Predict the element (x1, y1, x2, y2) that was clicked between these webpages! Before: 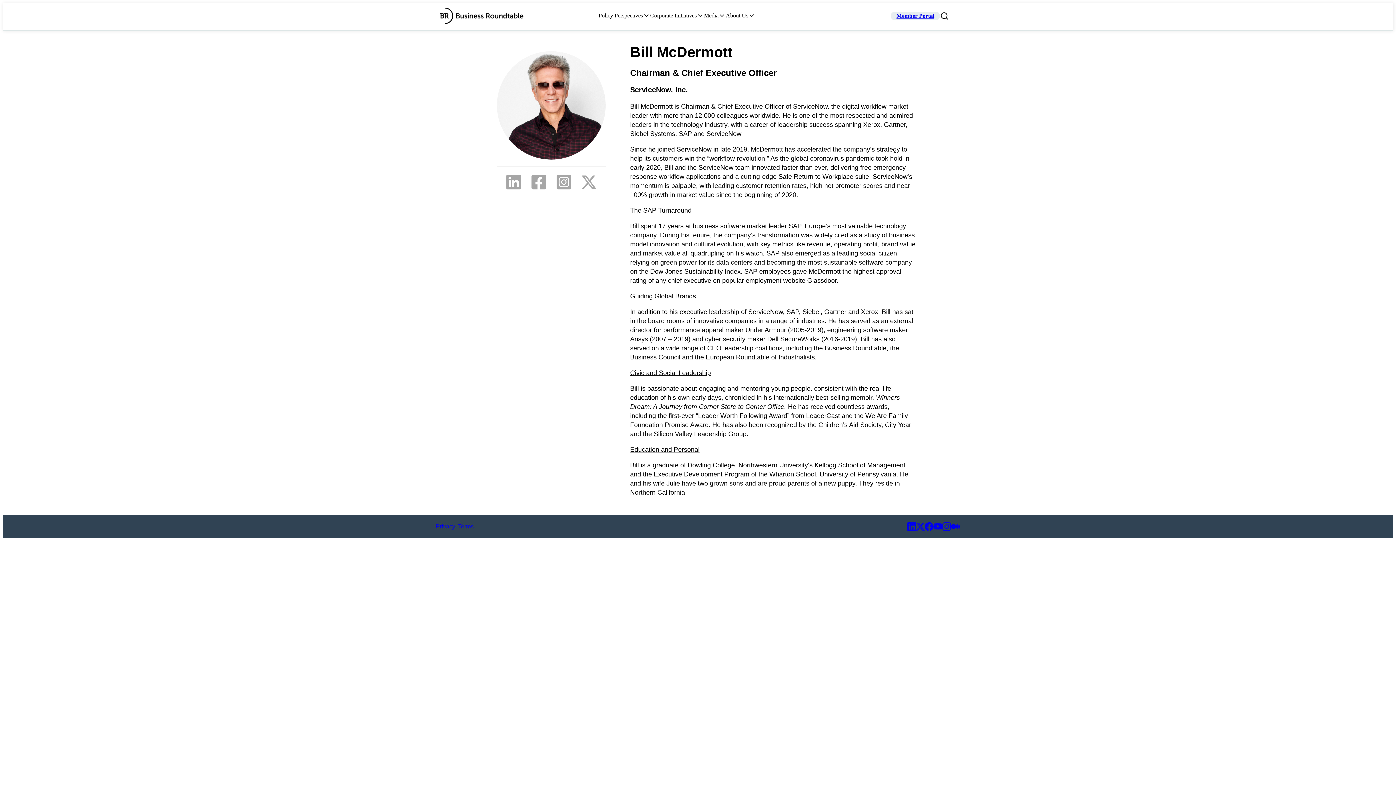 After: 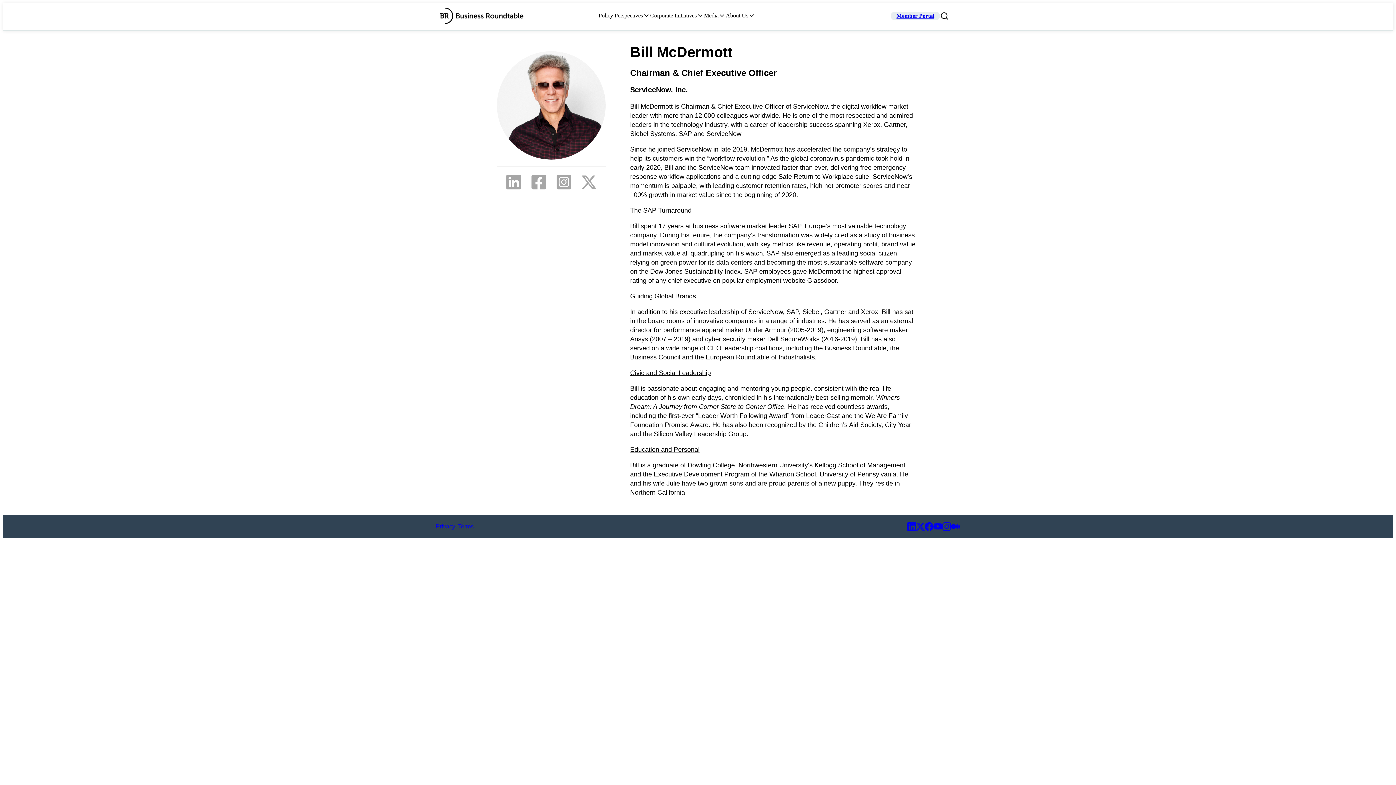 Action: bbox: (925, 522, 933, 531)